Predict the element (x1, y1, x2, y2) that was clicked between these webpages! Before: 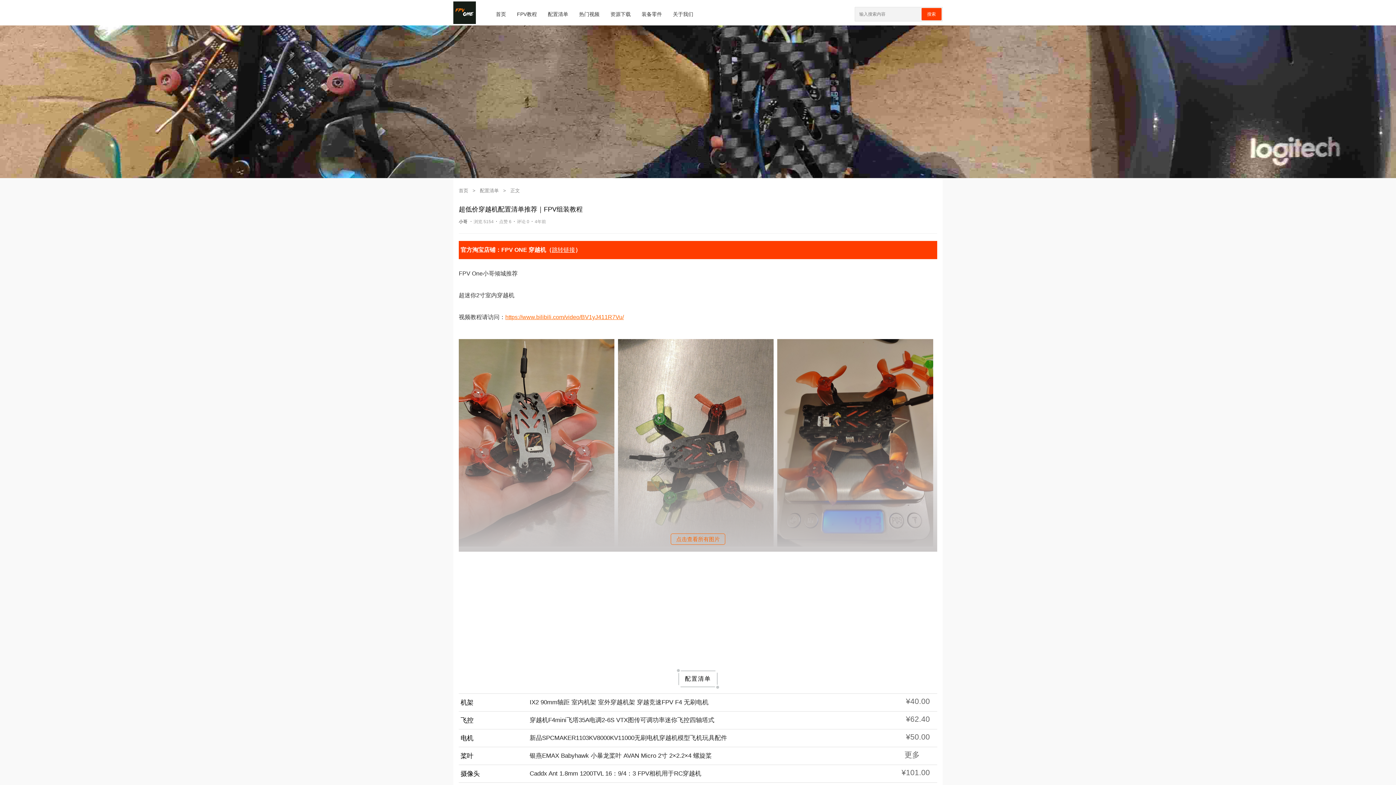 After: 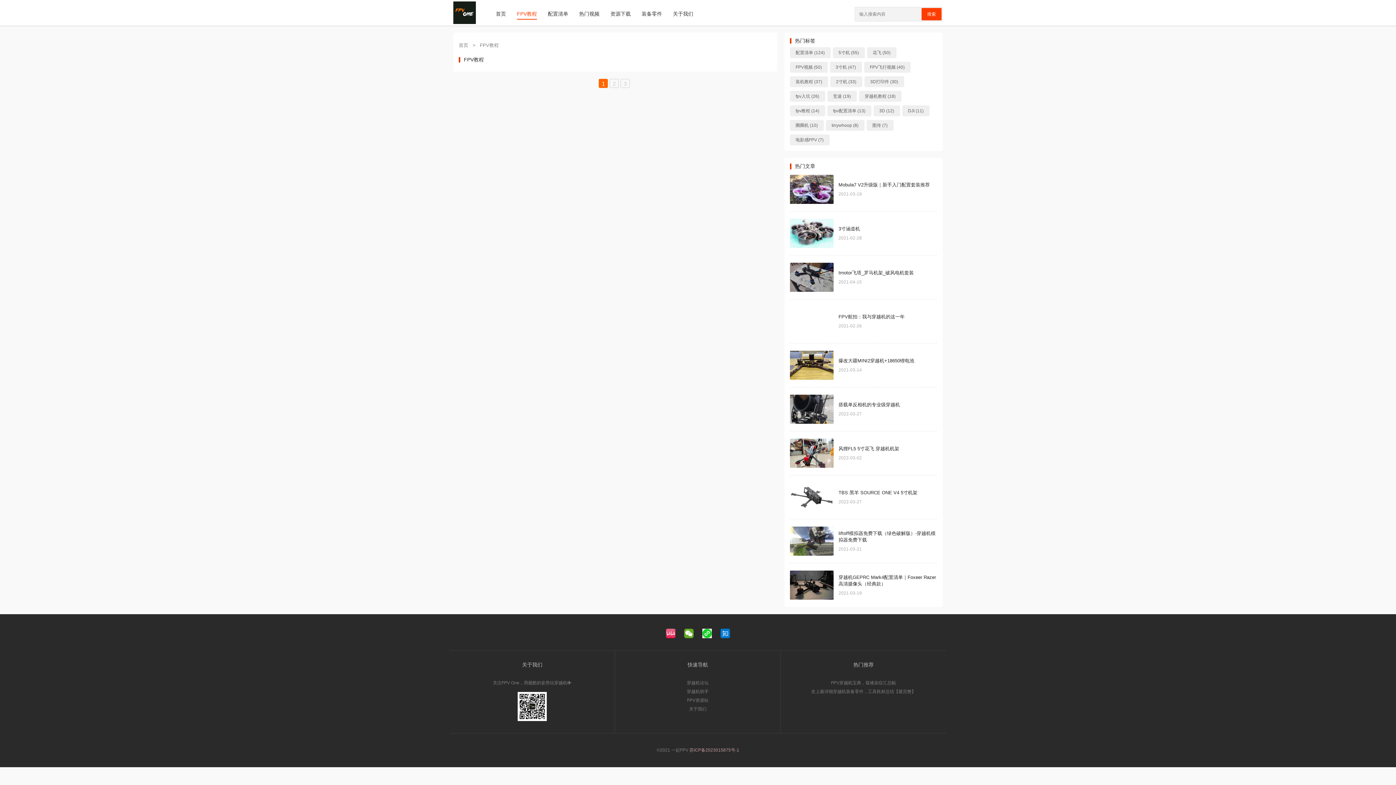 Action: bbox: (517, 8, 537, 19) label: FPV教程